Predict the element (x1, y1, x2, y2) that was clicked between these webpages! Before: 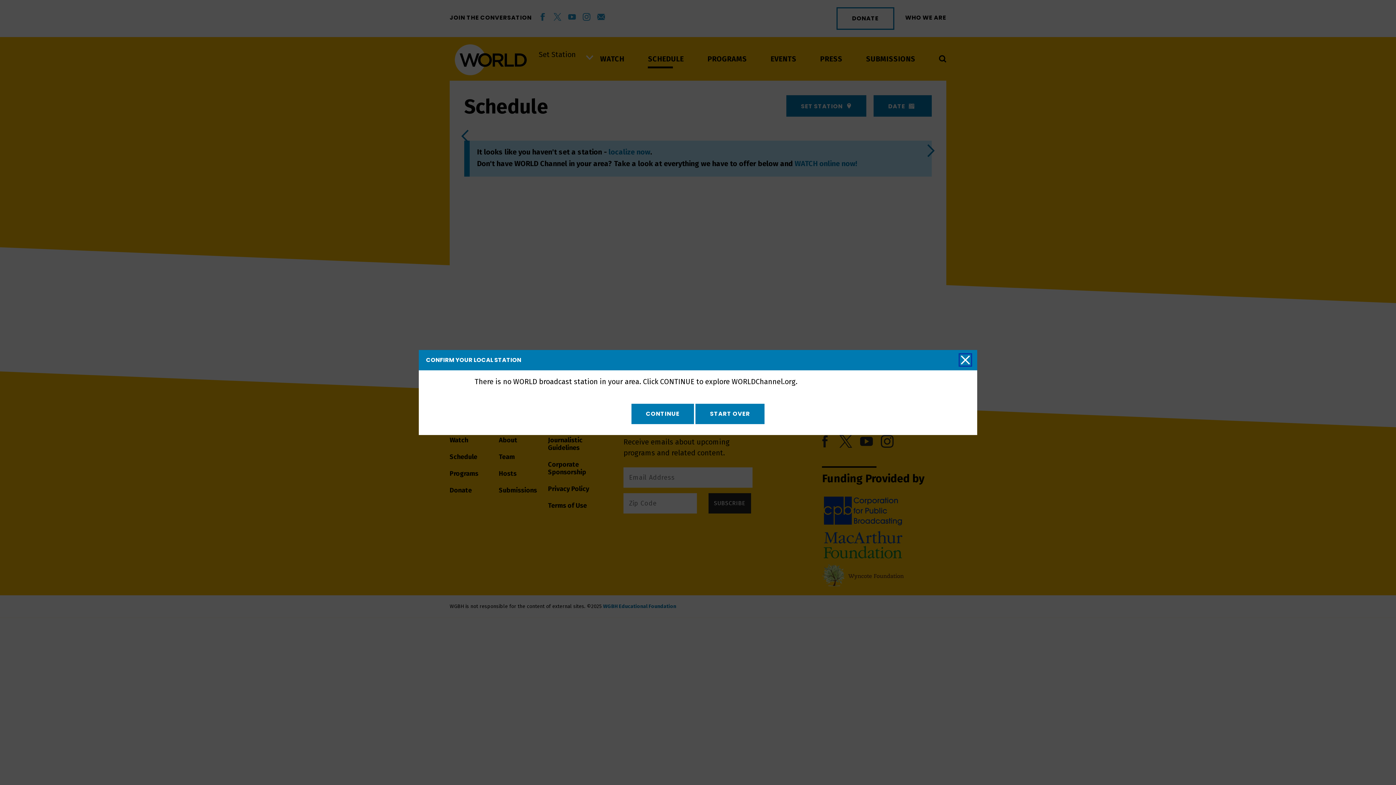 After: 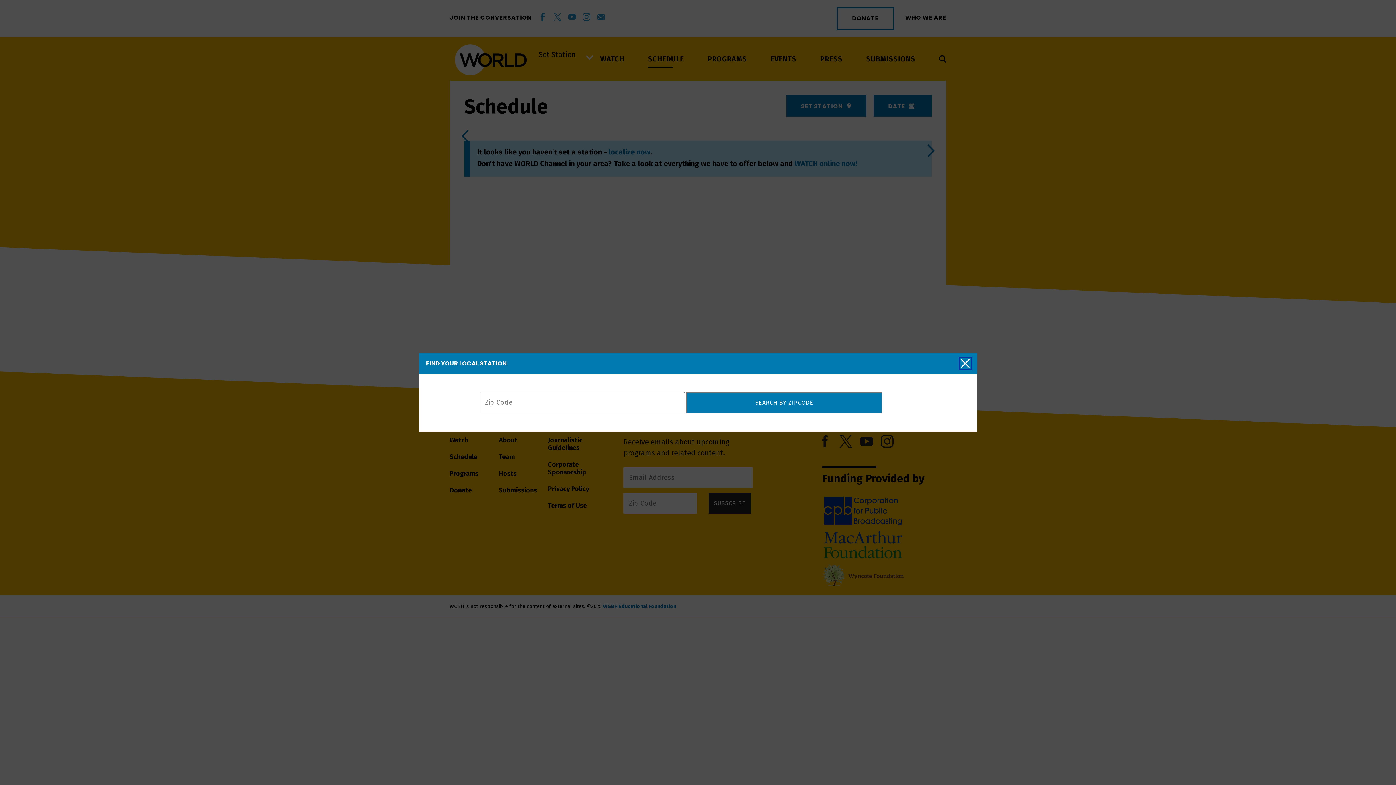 Action: label: START OVER bbox: (695, 404, 764, 424)